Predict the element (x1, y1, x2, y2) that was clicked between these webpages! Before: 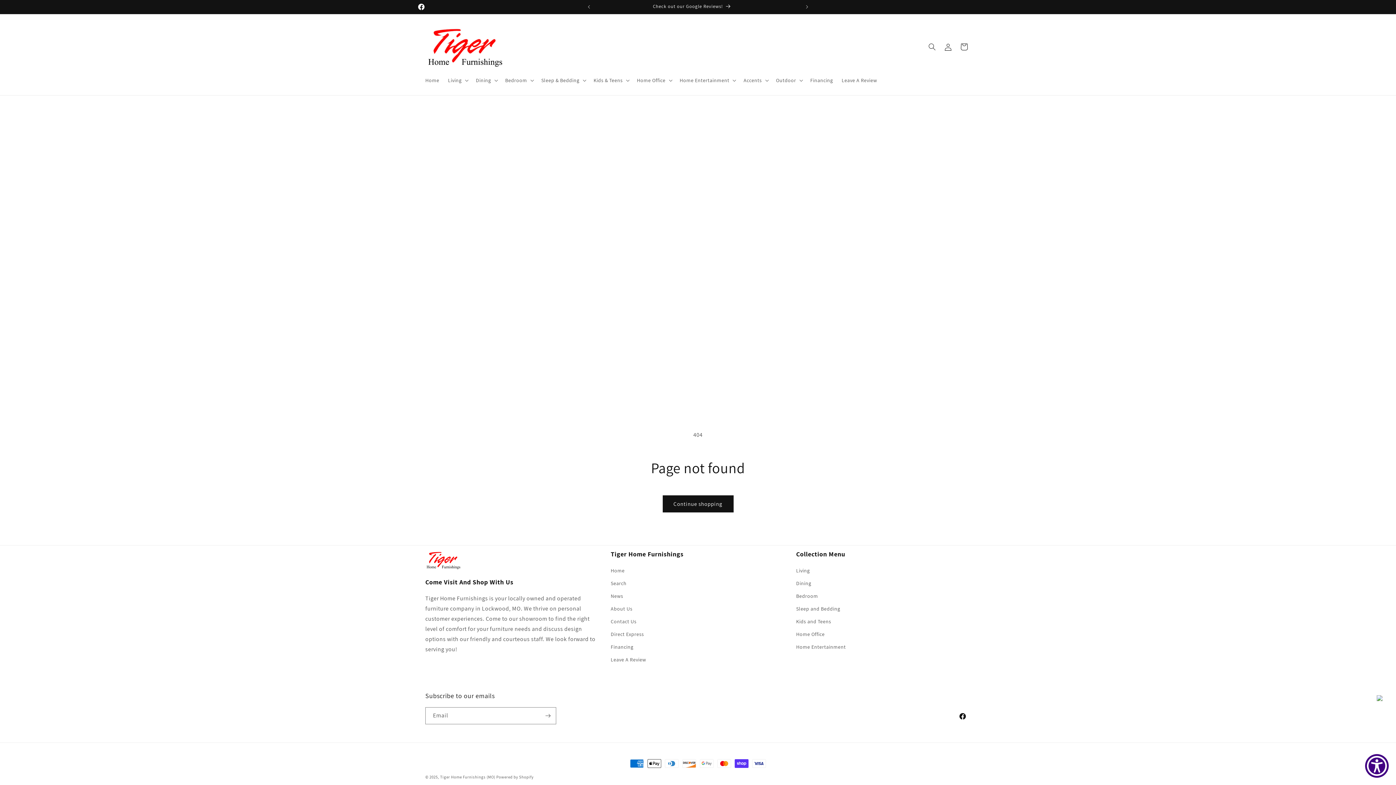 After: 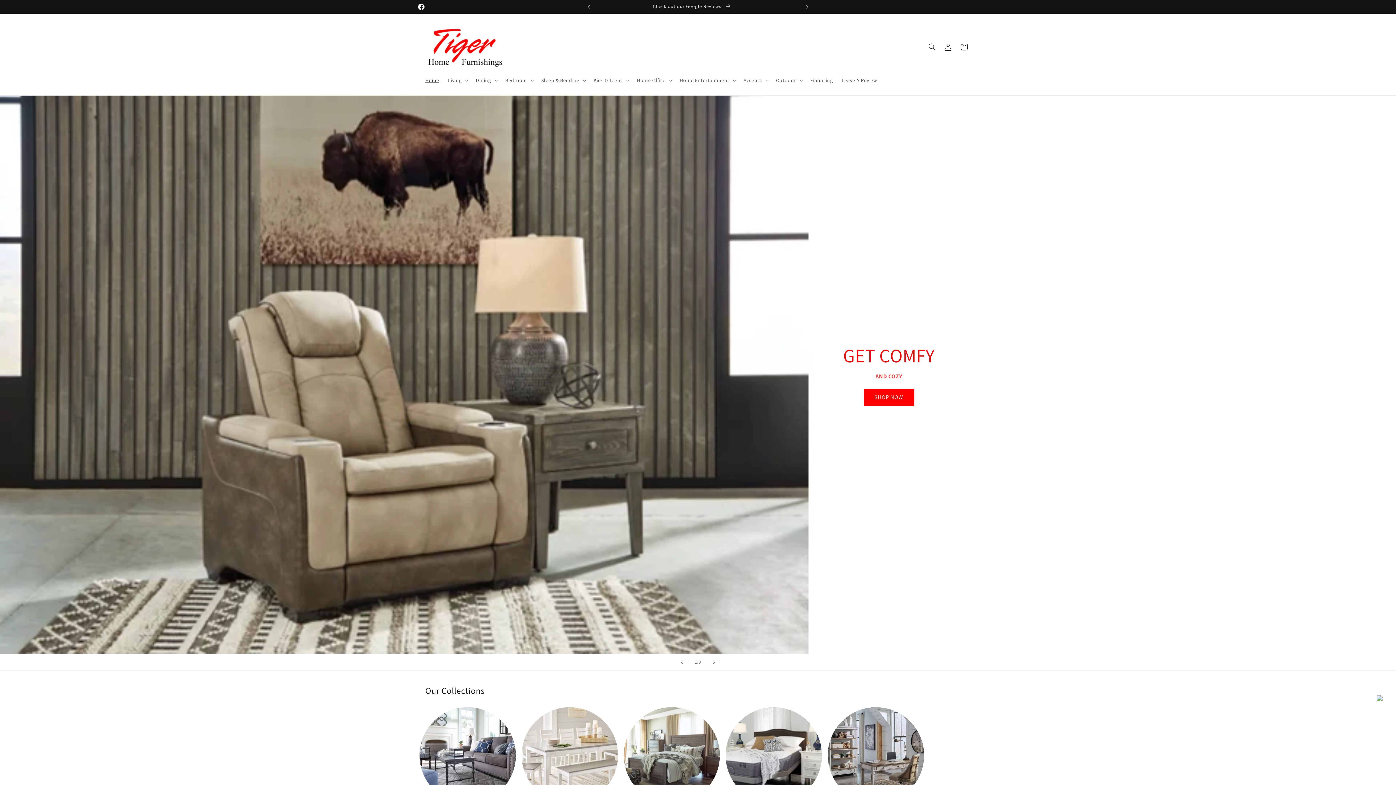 Action: label: Tiger Home Furnishings (MO) bbox: (440, 774, 495, 780)